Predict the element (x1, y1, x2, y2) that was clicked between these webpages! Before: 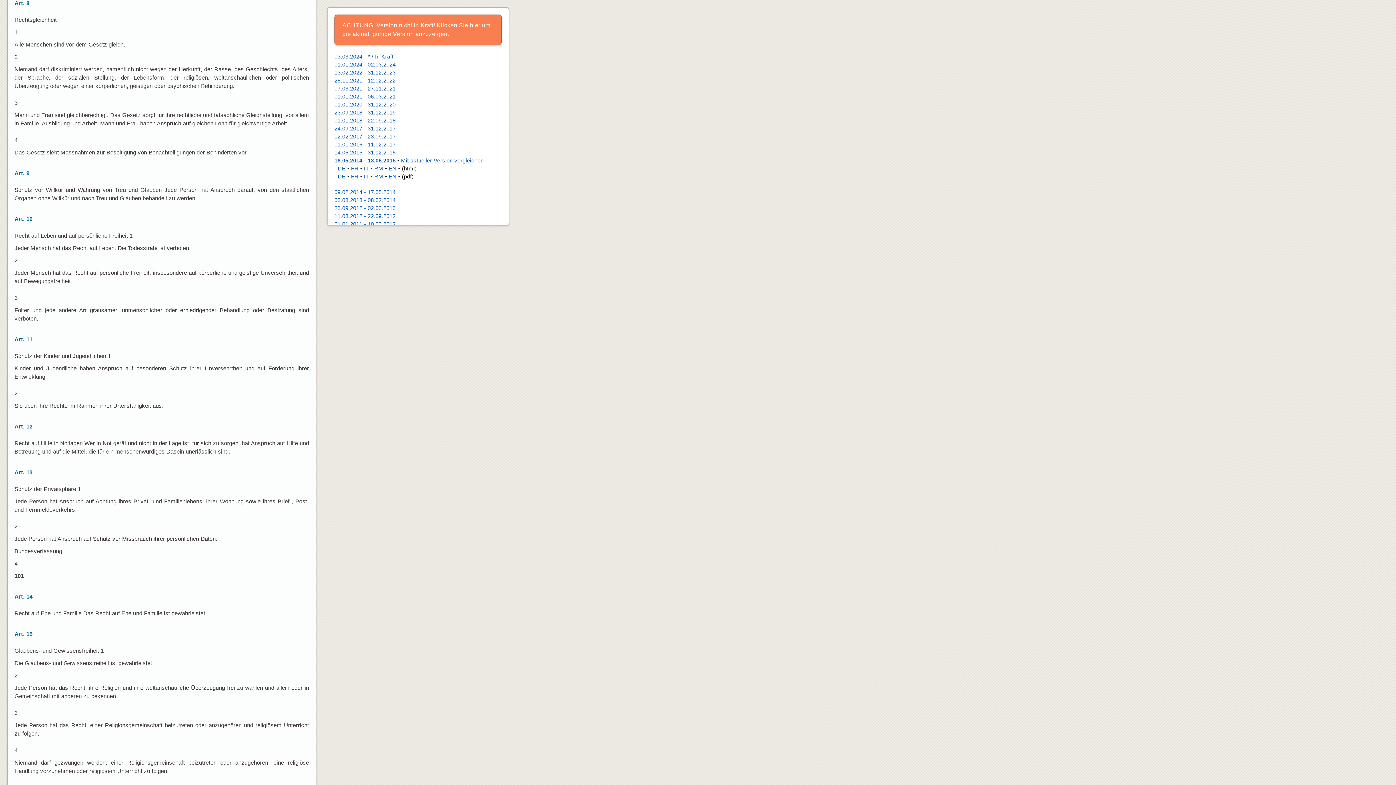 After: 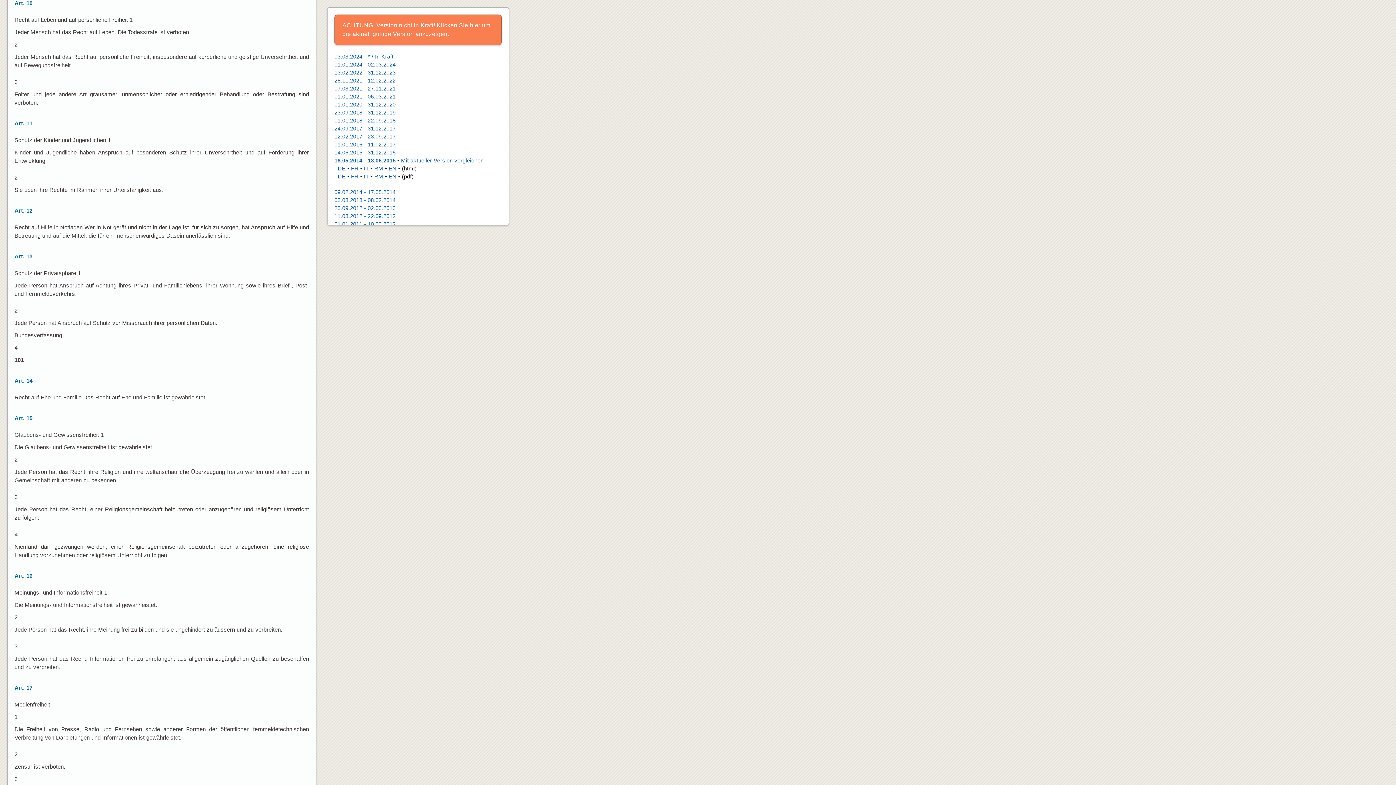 Action: bbox: (14, 216, 32, 222) label: Art. 10